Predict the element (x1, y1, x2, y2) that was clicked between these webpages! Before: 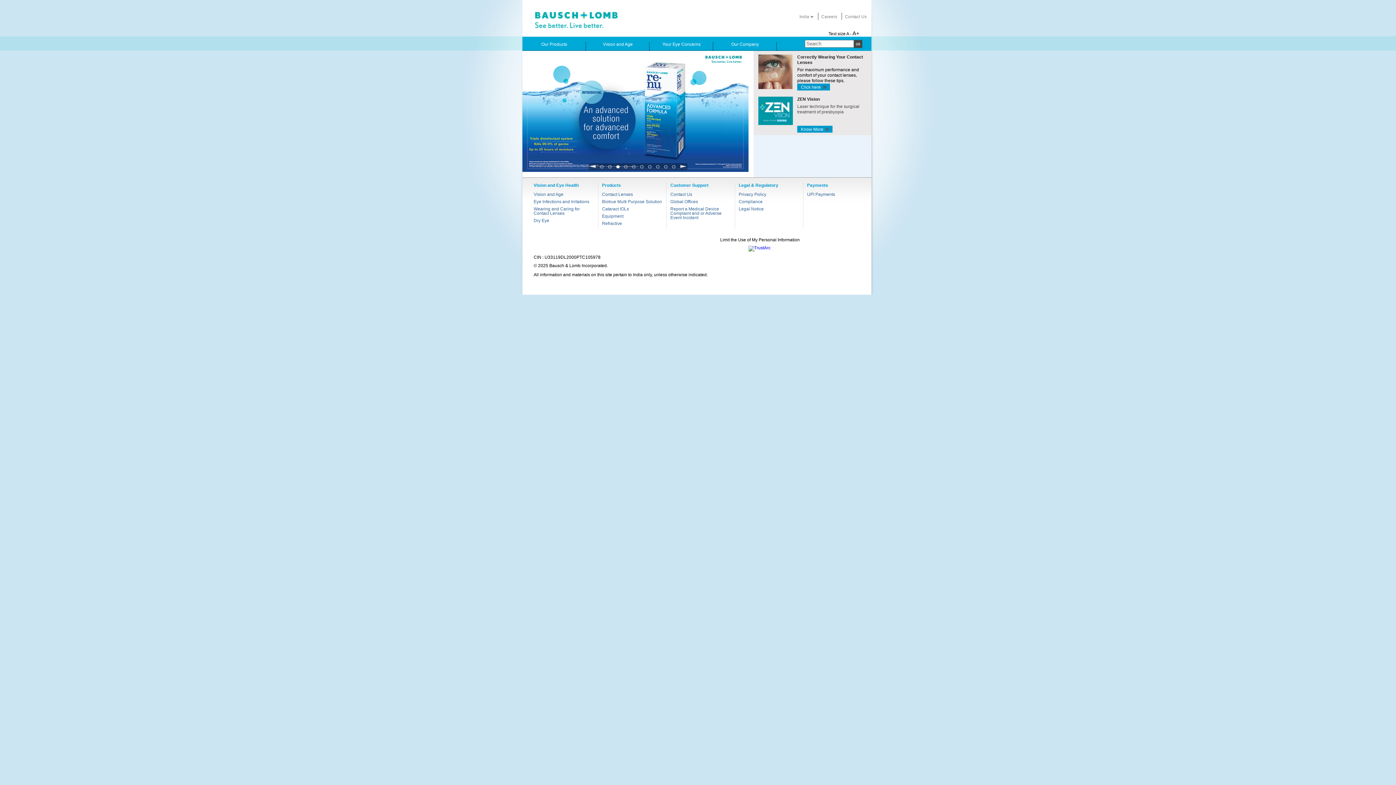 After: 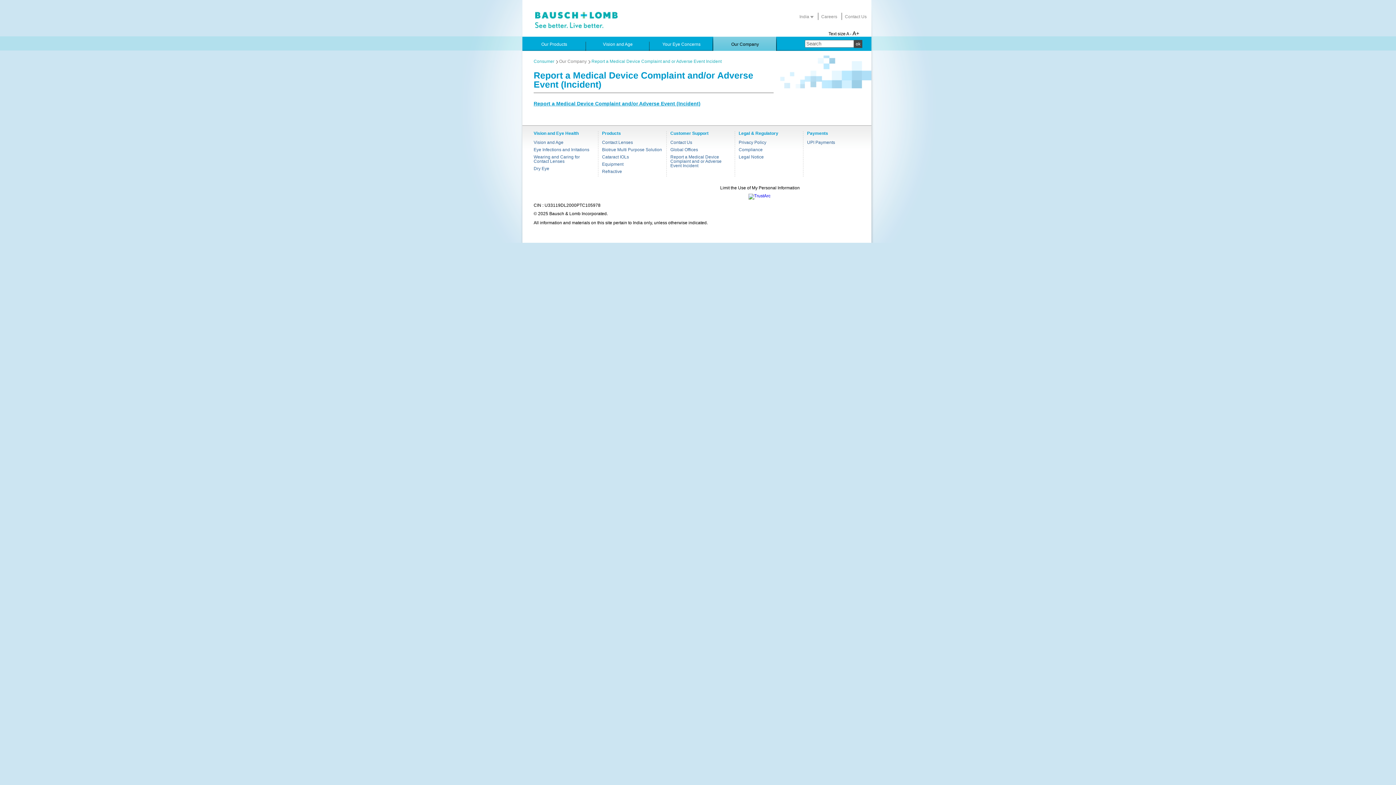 Action: label: Report a Medical Device Complaint and or Adverse Event Incident bbox: (670, 206, 721, 220)